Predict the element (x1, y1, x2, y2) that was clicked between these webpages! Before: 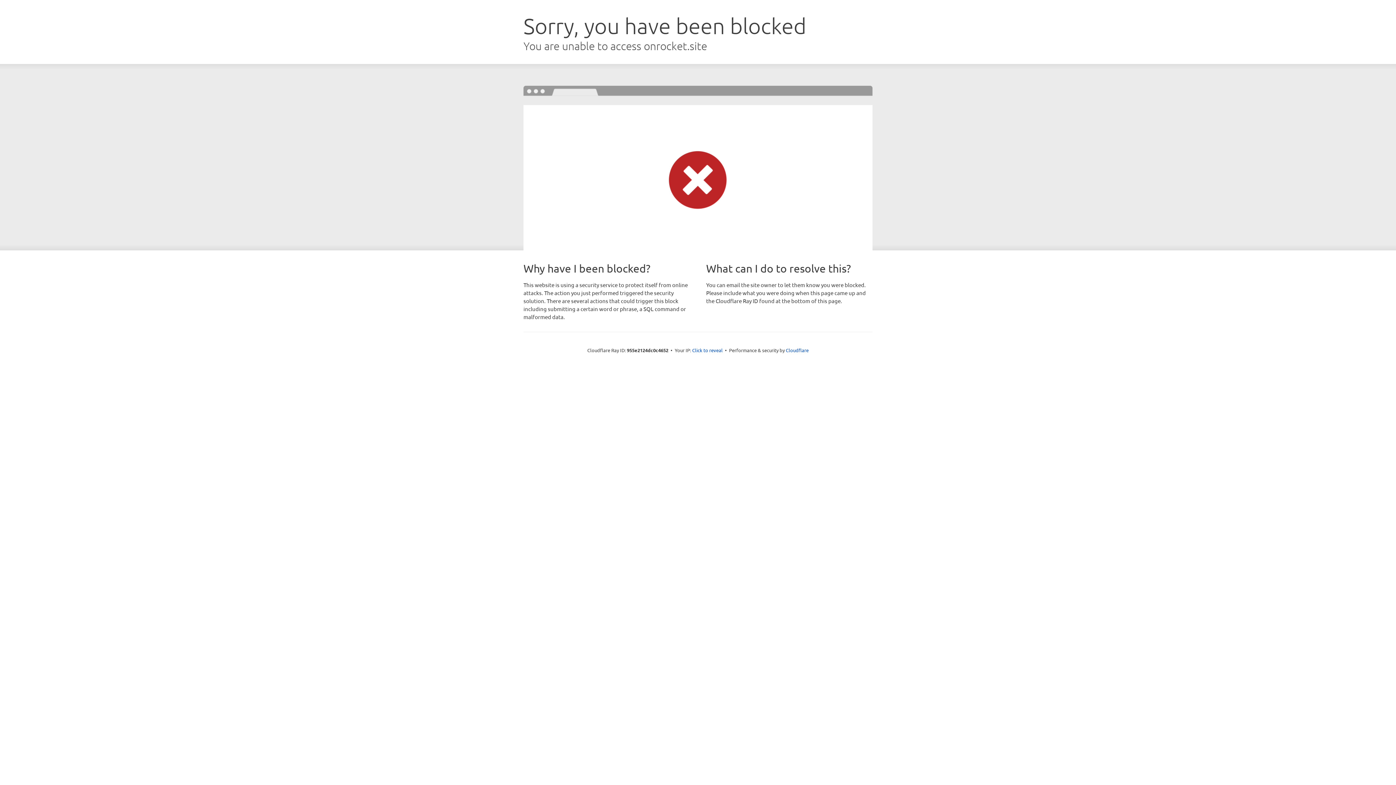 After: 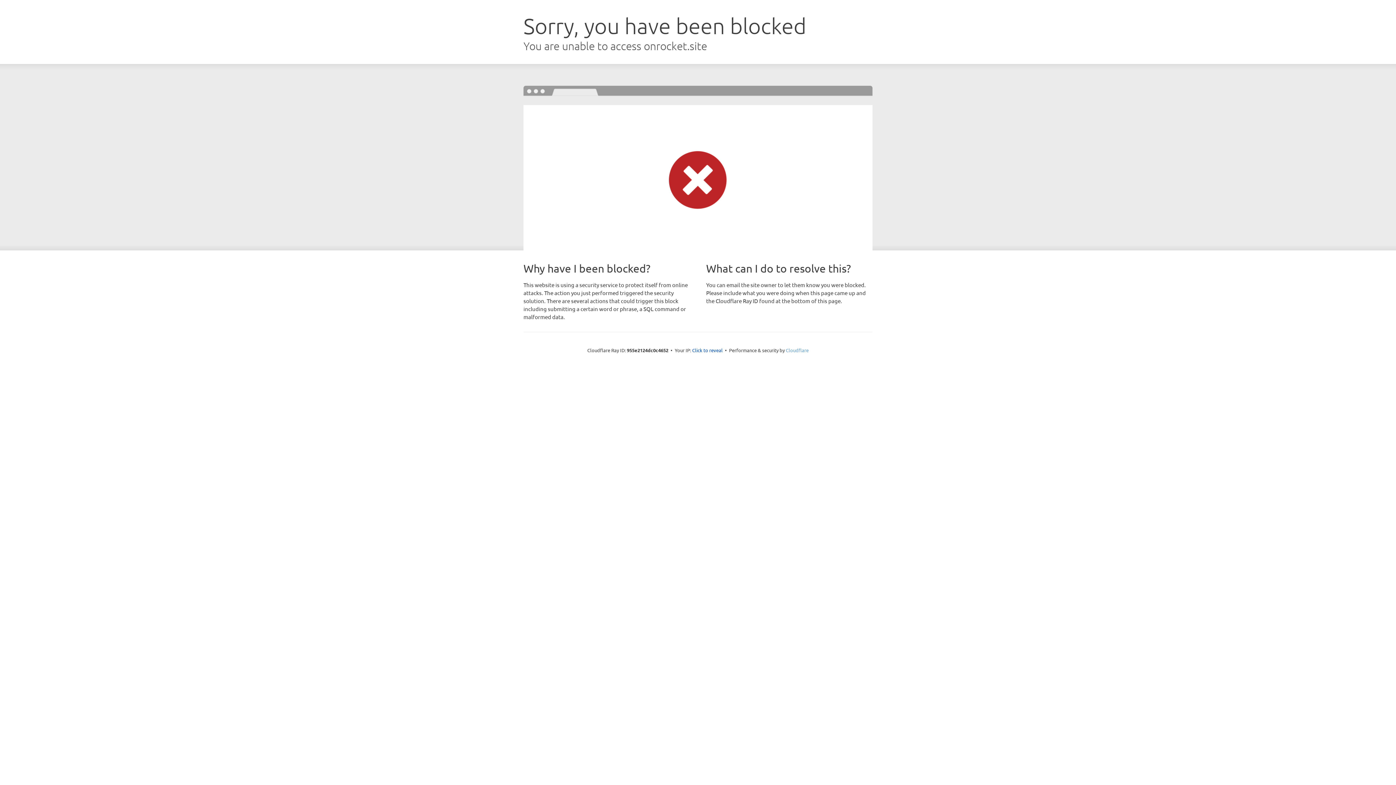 Action: label: Cloudflare bbox: (786, 347, 808, 353)